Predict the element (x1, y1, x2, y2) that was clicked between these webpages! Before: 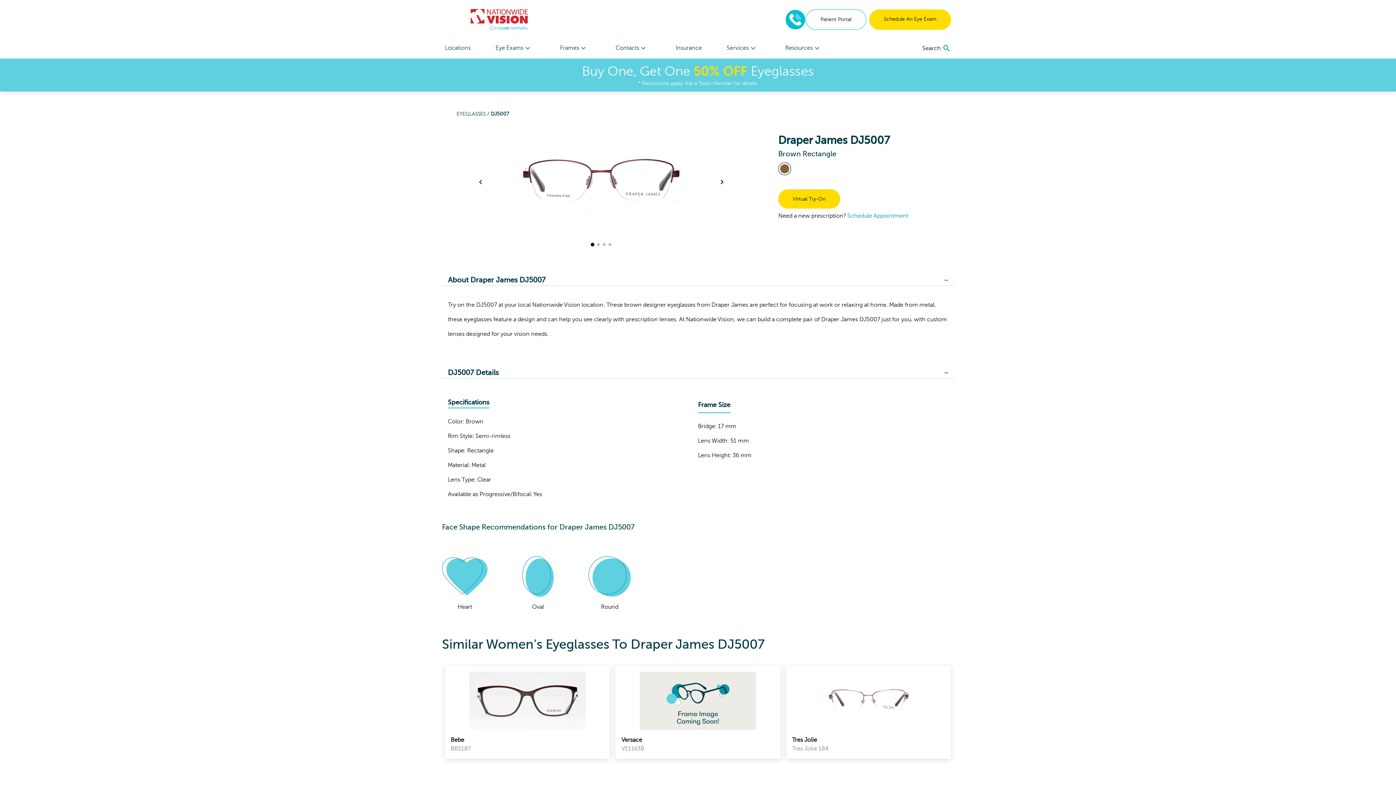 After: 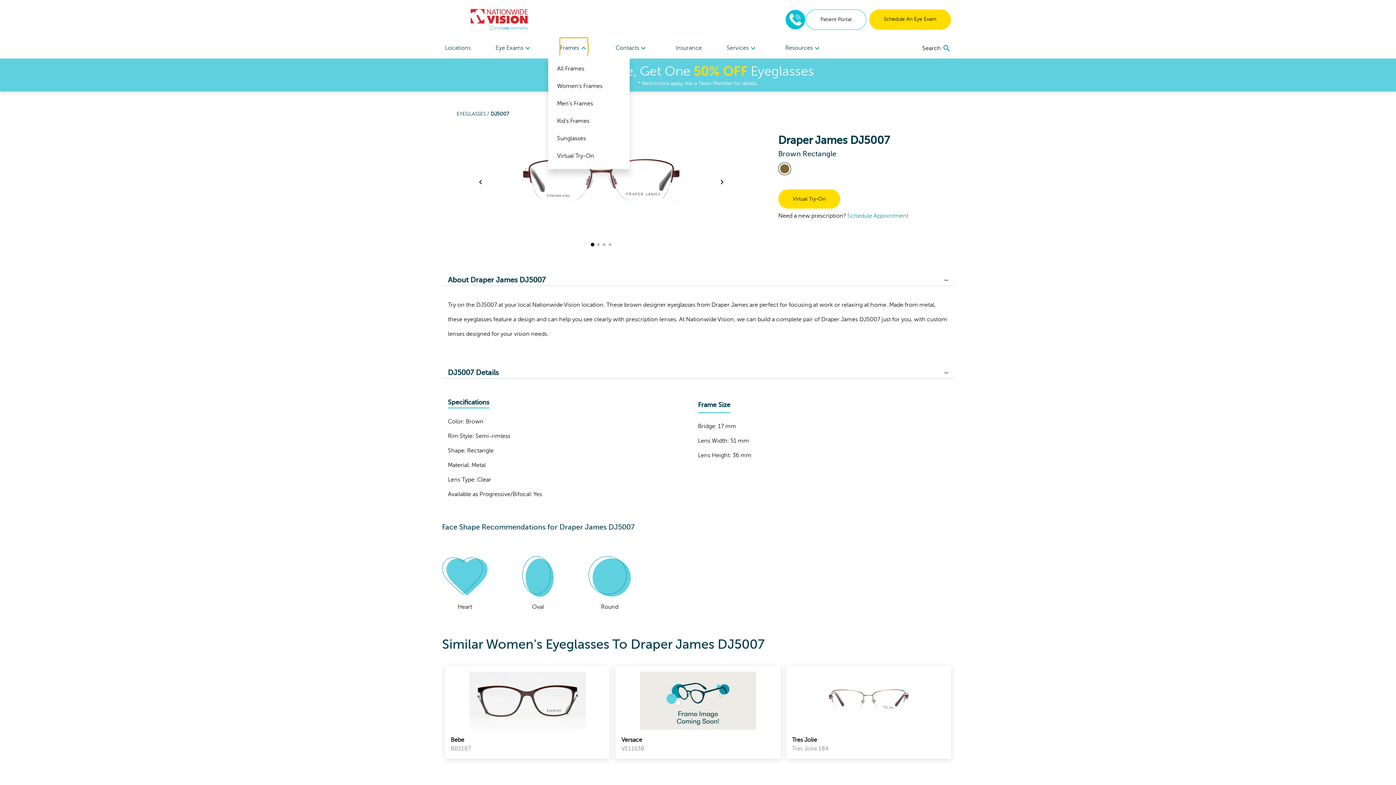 Action: label: Frames bbox: (560, 37, 588, 58)